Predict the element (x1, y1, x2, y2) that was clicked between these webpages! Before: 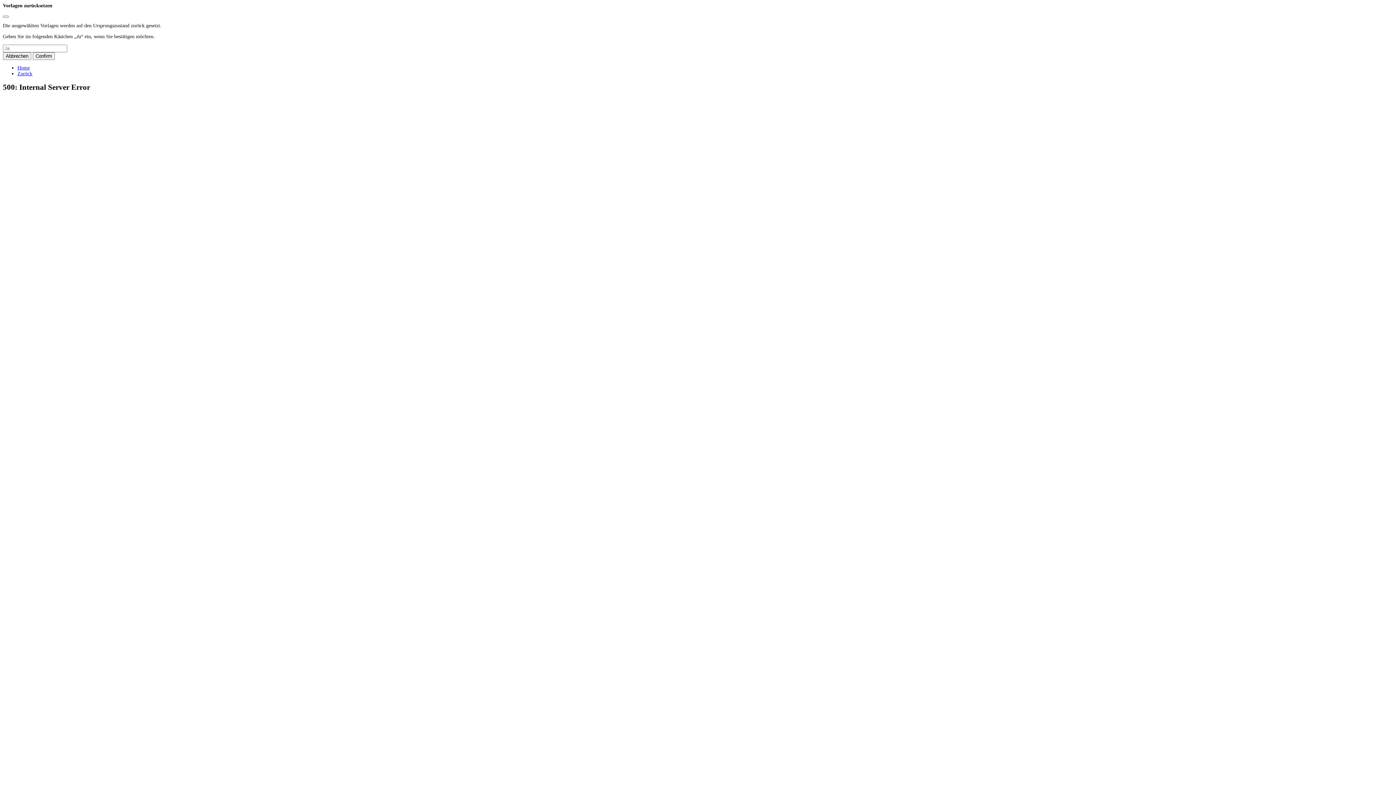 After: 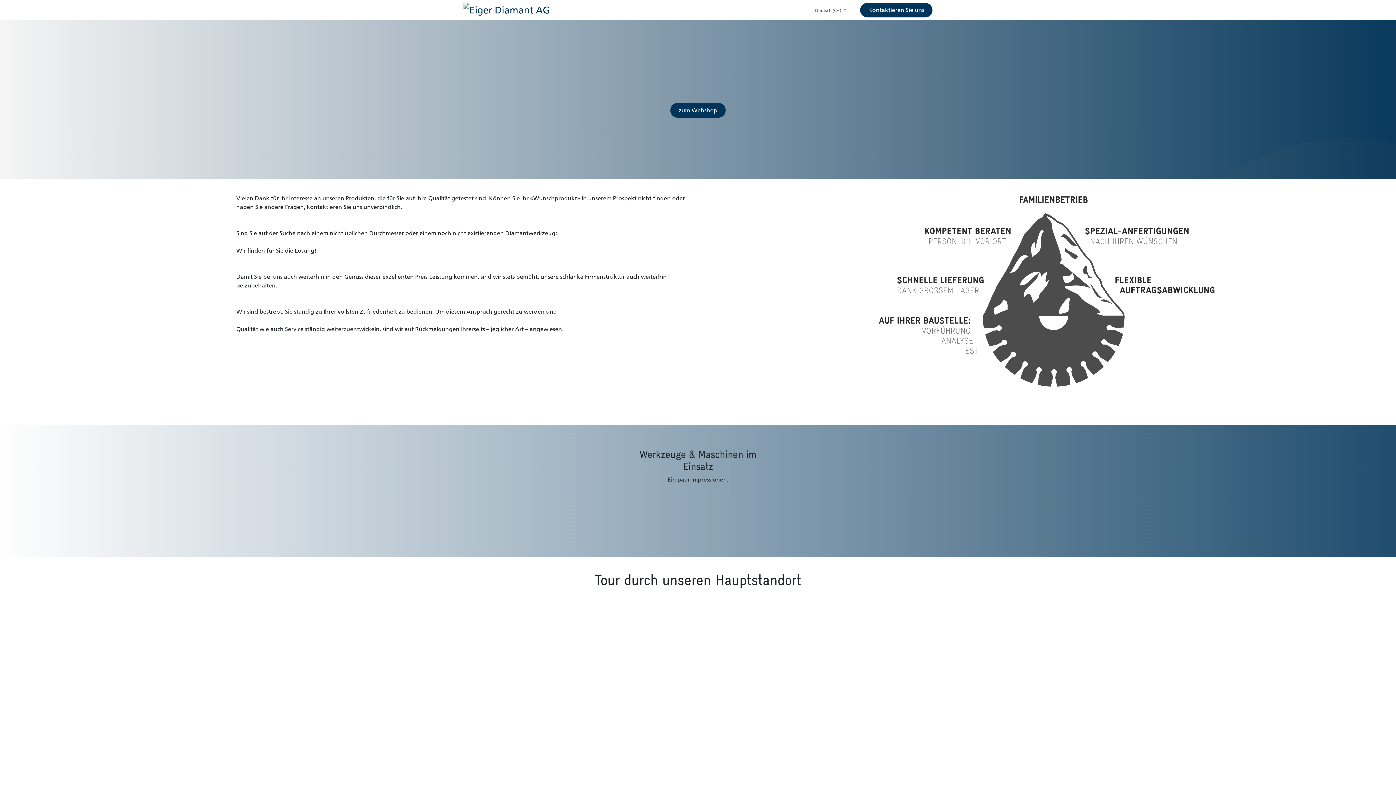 Action: label: Home bbox: (17, 64, 29, 70)